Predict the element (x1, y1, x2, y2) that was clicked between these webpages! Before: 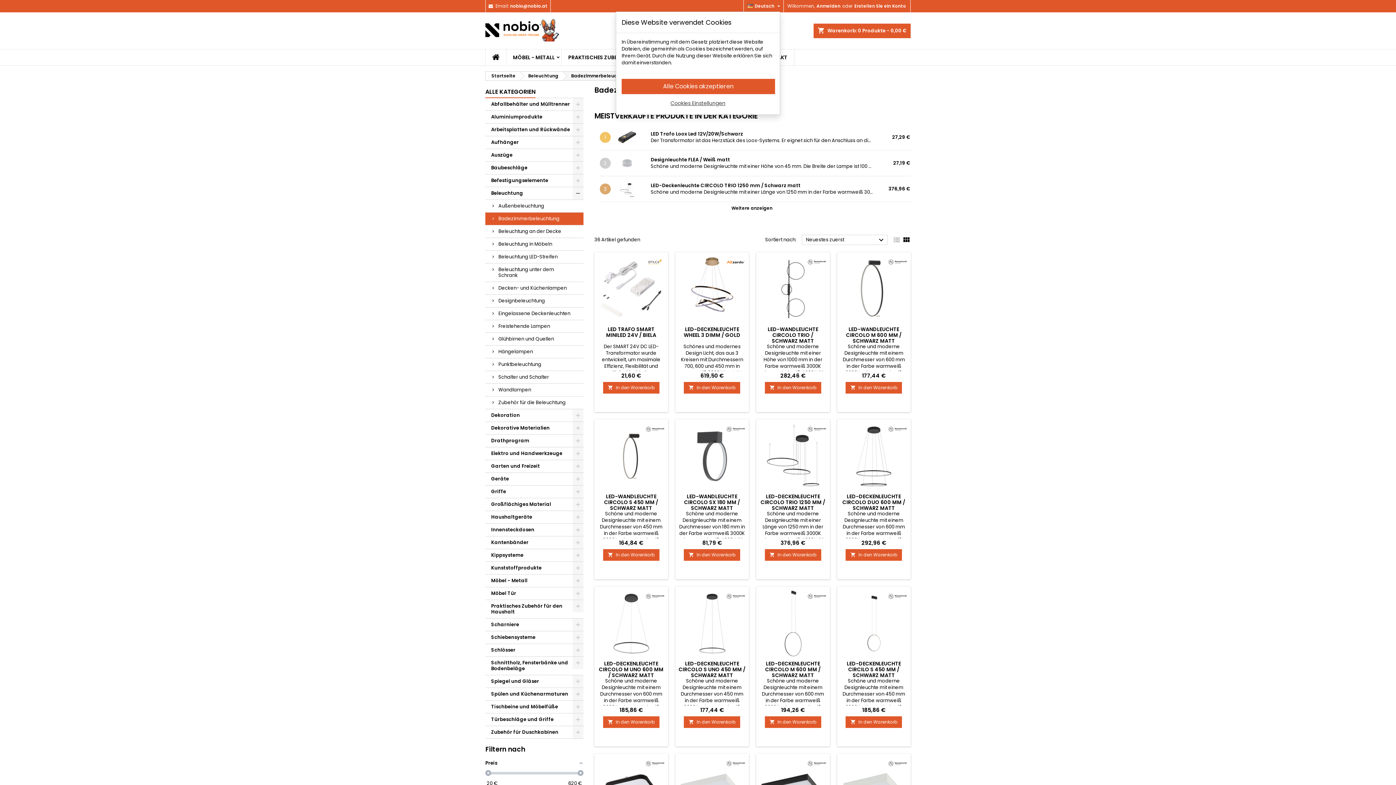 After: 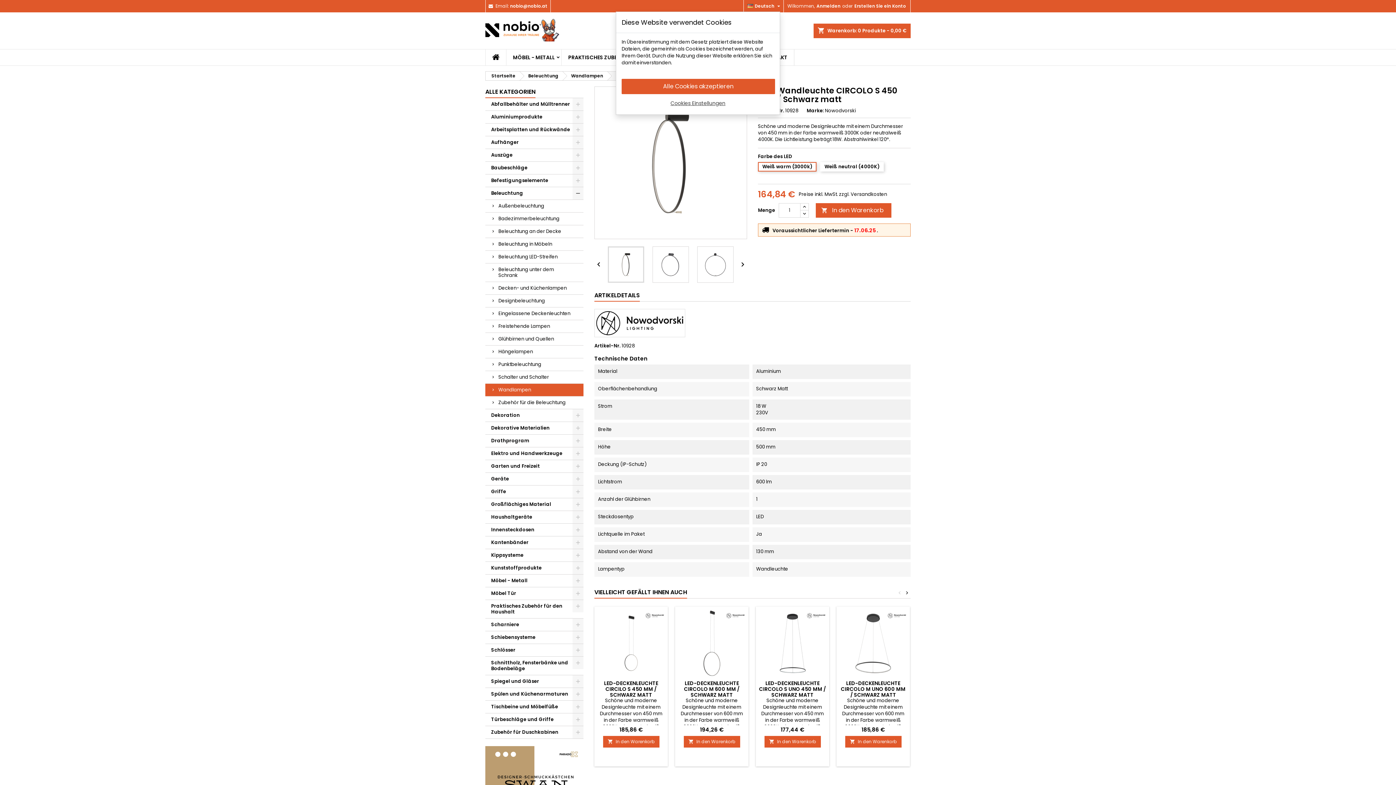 Action: label: LED-WANDLEUCHTE CIRCOLO S 450 MM / SCHWARZ MATT bbox: (604, 492, 658, 511)